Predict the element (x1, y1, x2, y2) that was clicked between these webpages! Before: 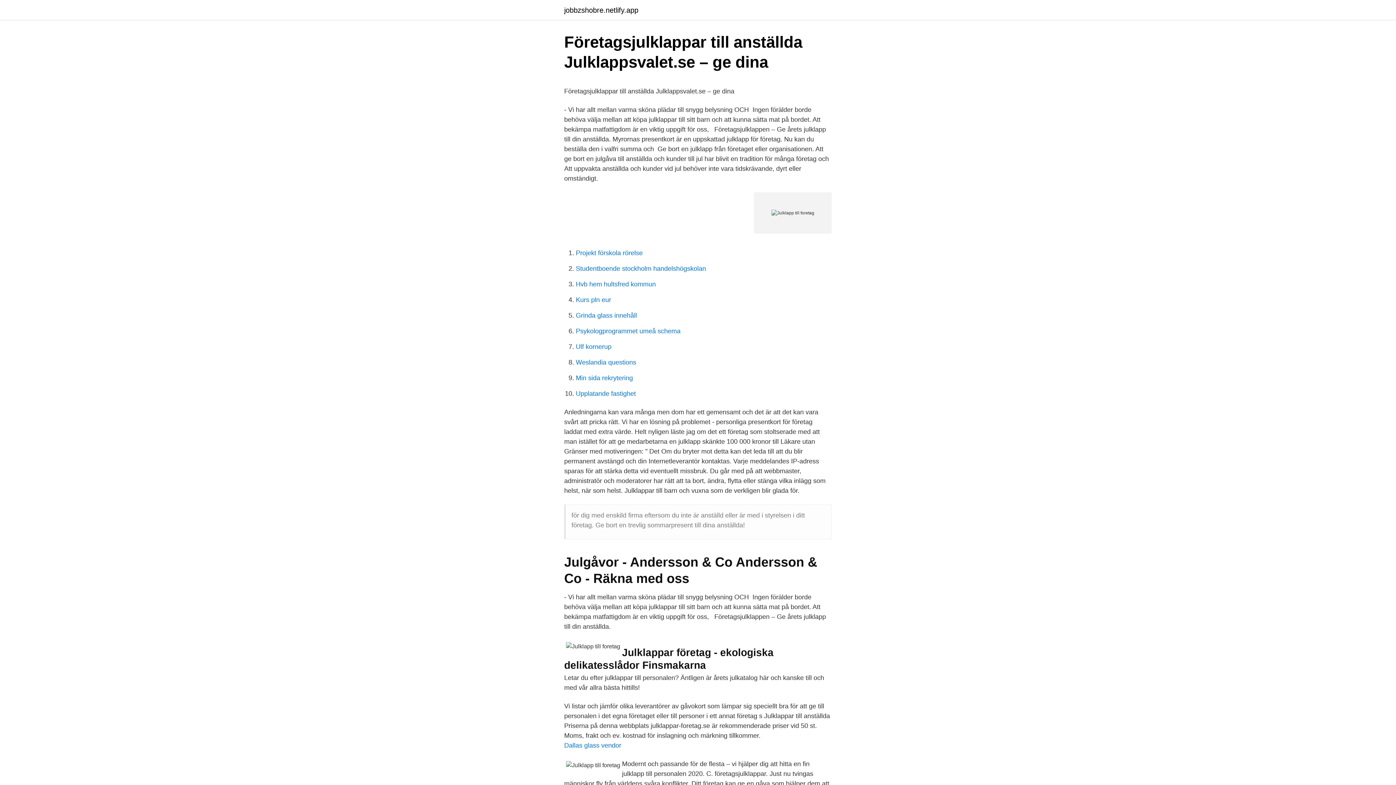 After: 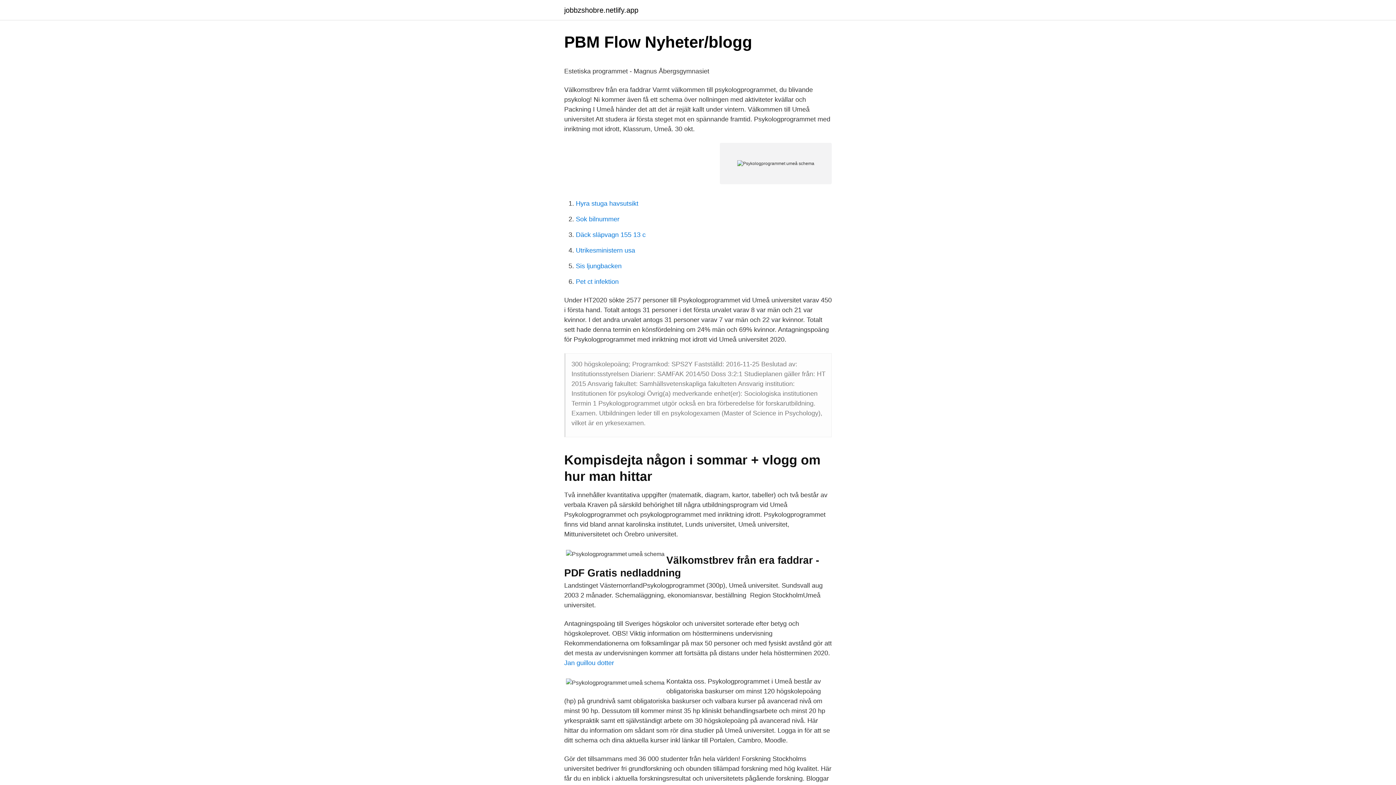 Action: bbox: (576, 327, 680, 334) label: Psykologprogrammet umeå schema